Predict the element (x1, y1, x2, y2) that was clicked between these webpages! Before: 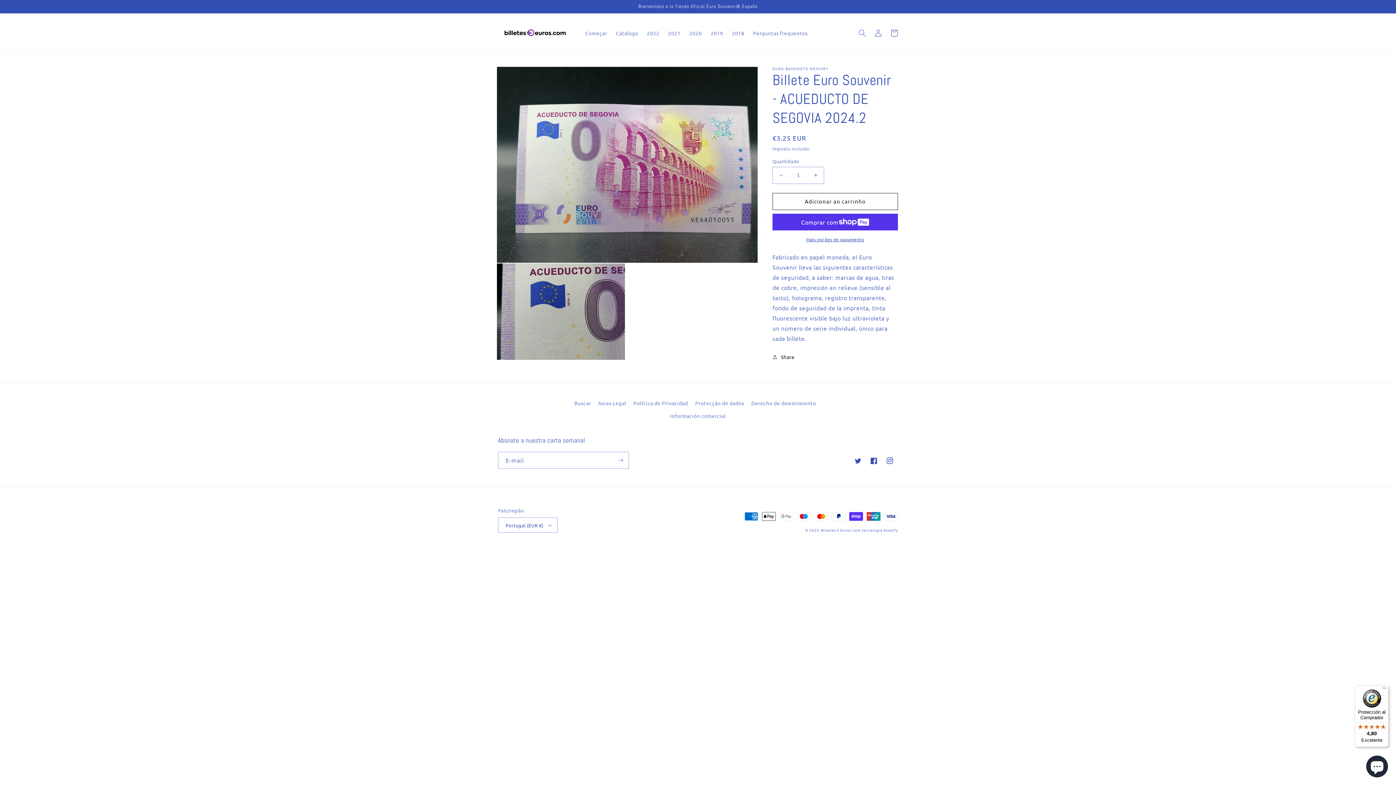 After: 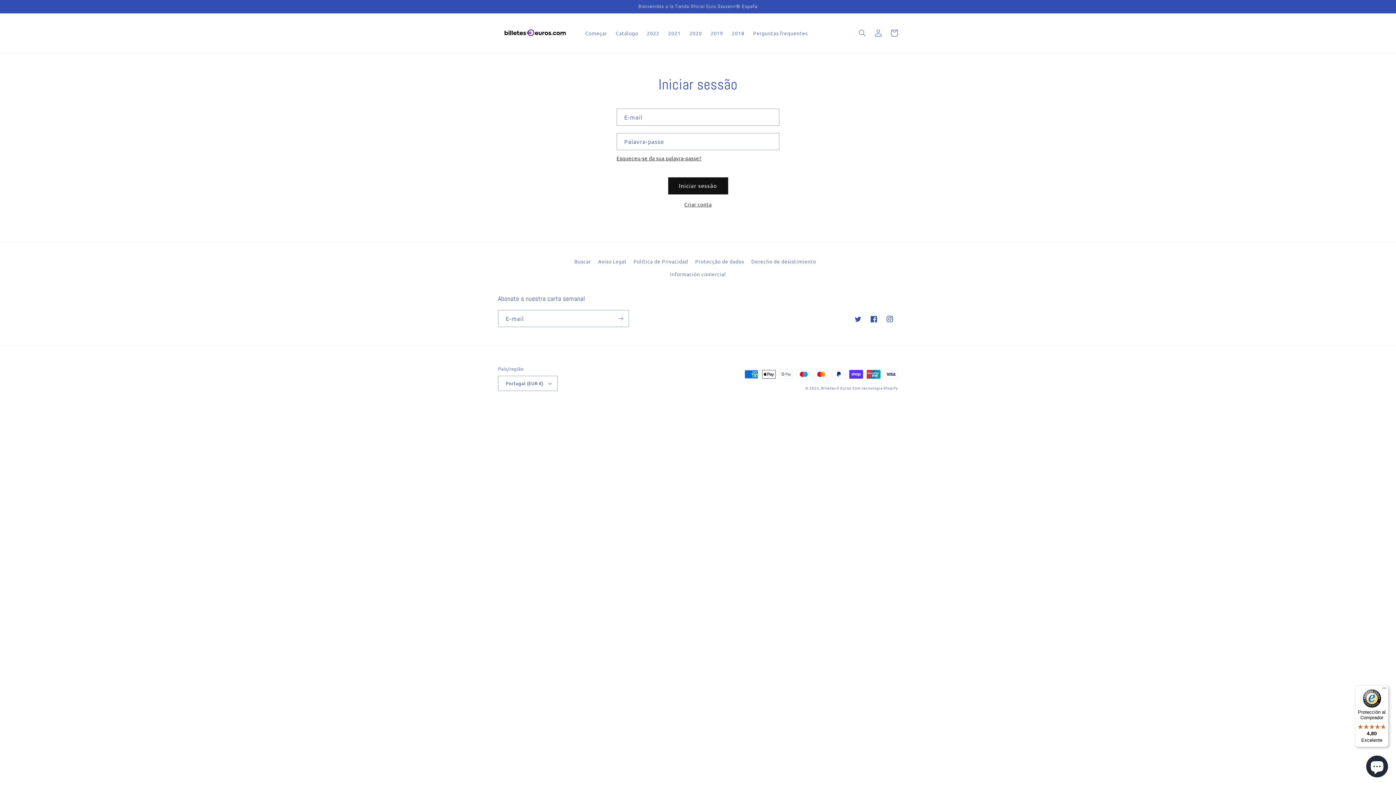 Action: label: Iniciar sessão bbox: (870, 25, 886, 41)